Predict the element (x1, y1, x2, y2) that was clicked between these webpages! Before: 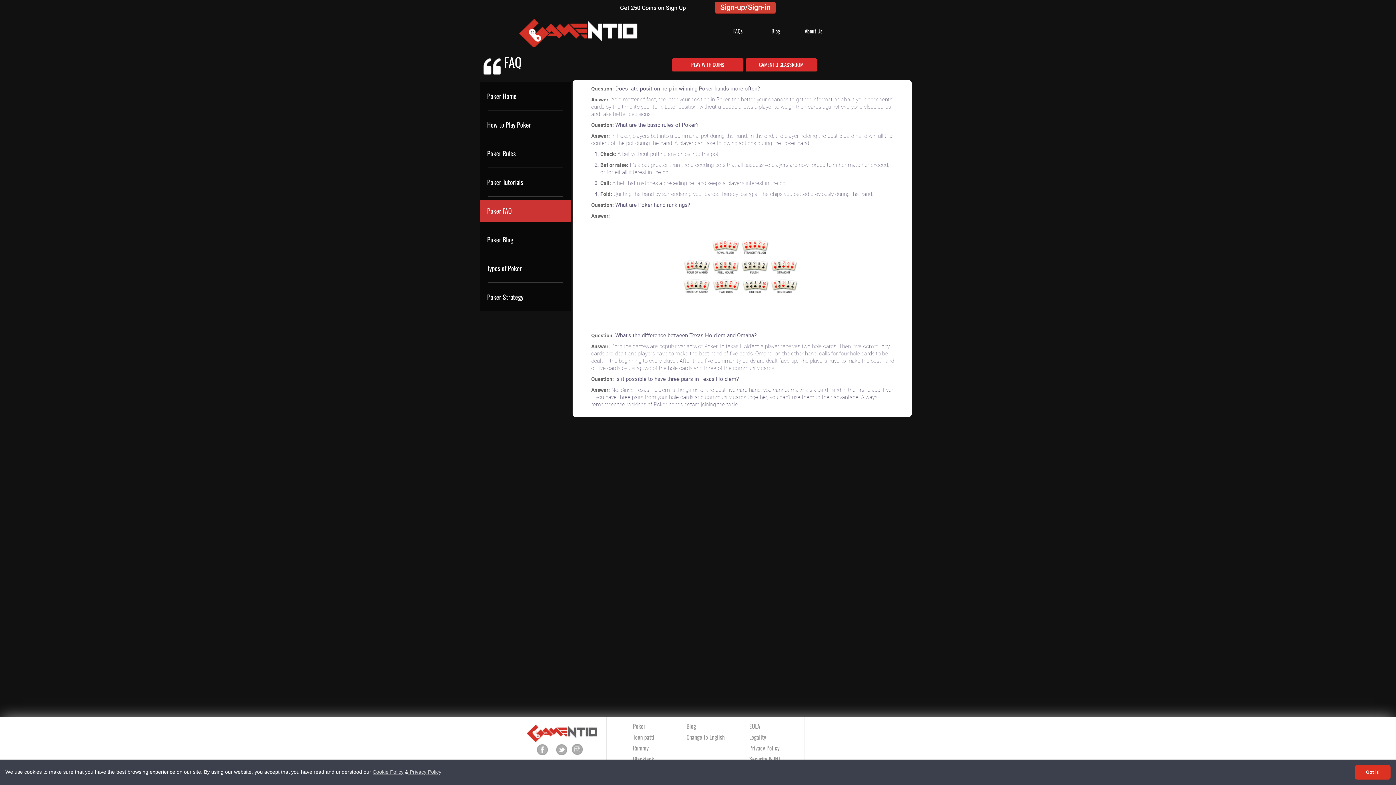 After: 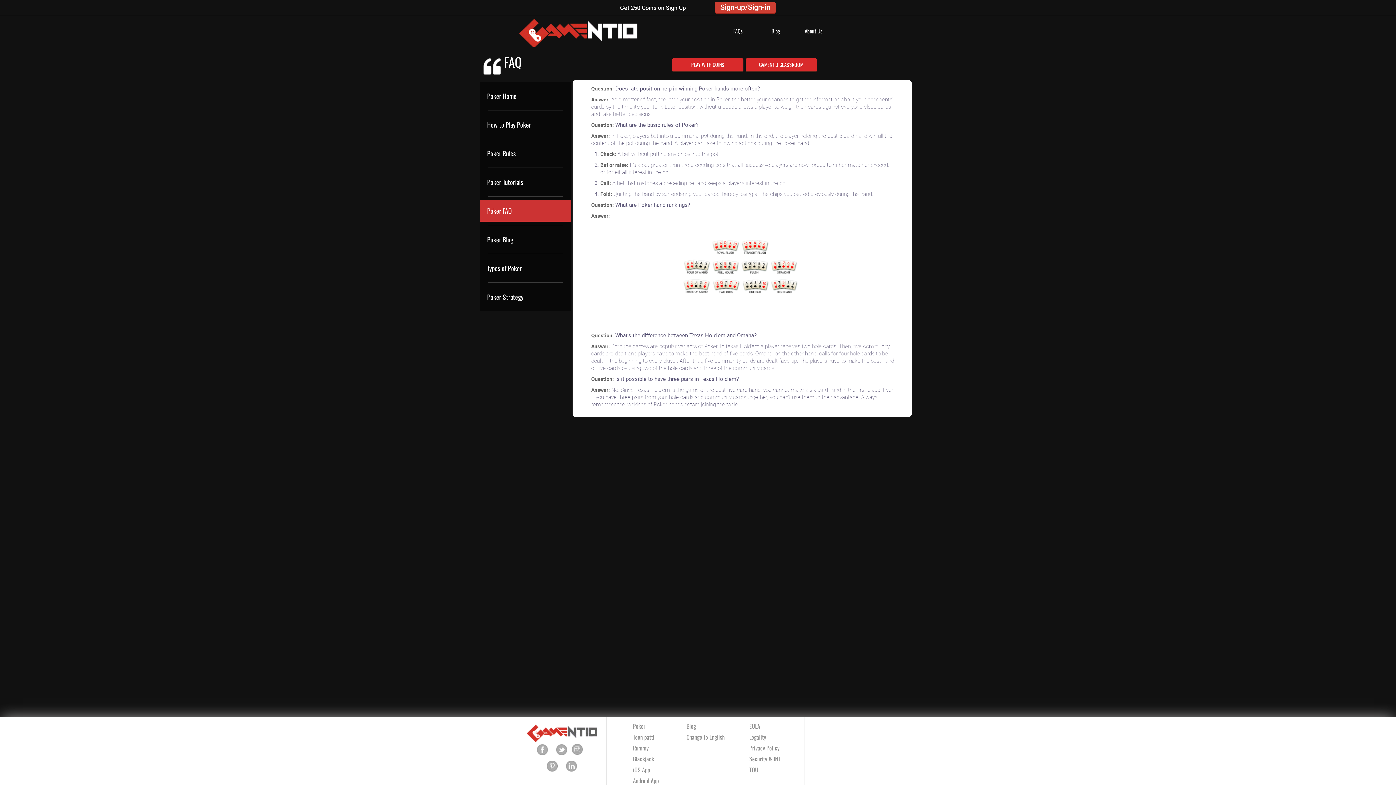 Action: label: Accept cookies bbox: (1355, 765, 1390, 780)